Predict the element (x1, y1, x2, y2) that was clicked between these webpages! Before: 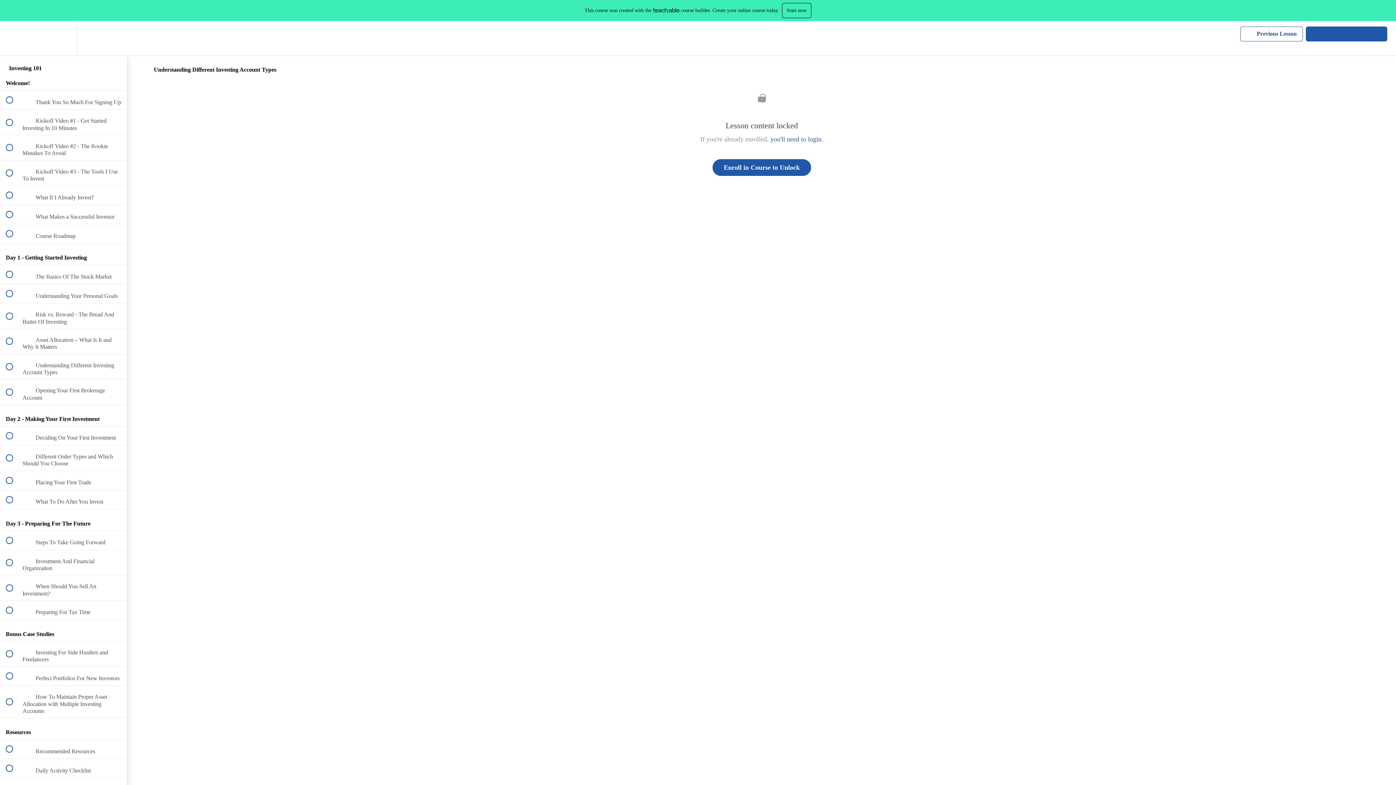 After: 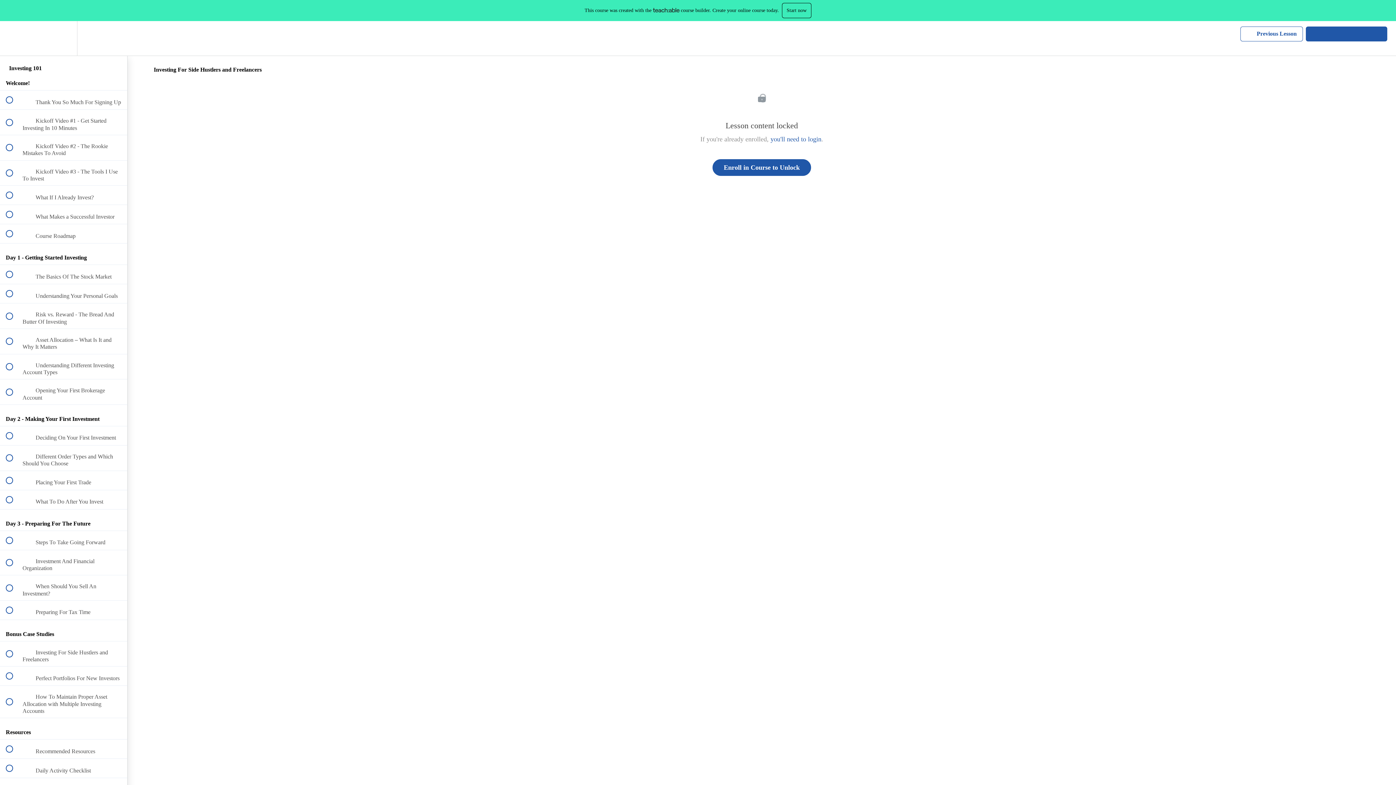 Action: label:  
 Investing For Side Hustlers and Freelancers bbox: (0, 641, 127, 666)